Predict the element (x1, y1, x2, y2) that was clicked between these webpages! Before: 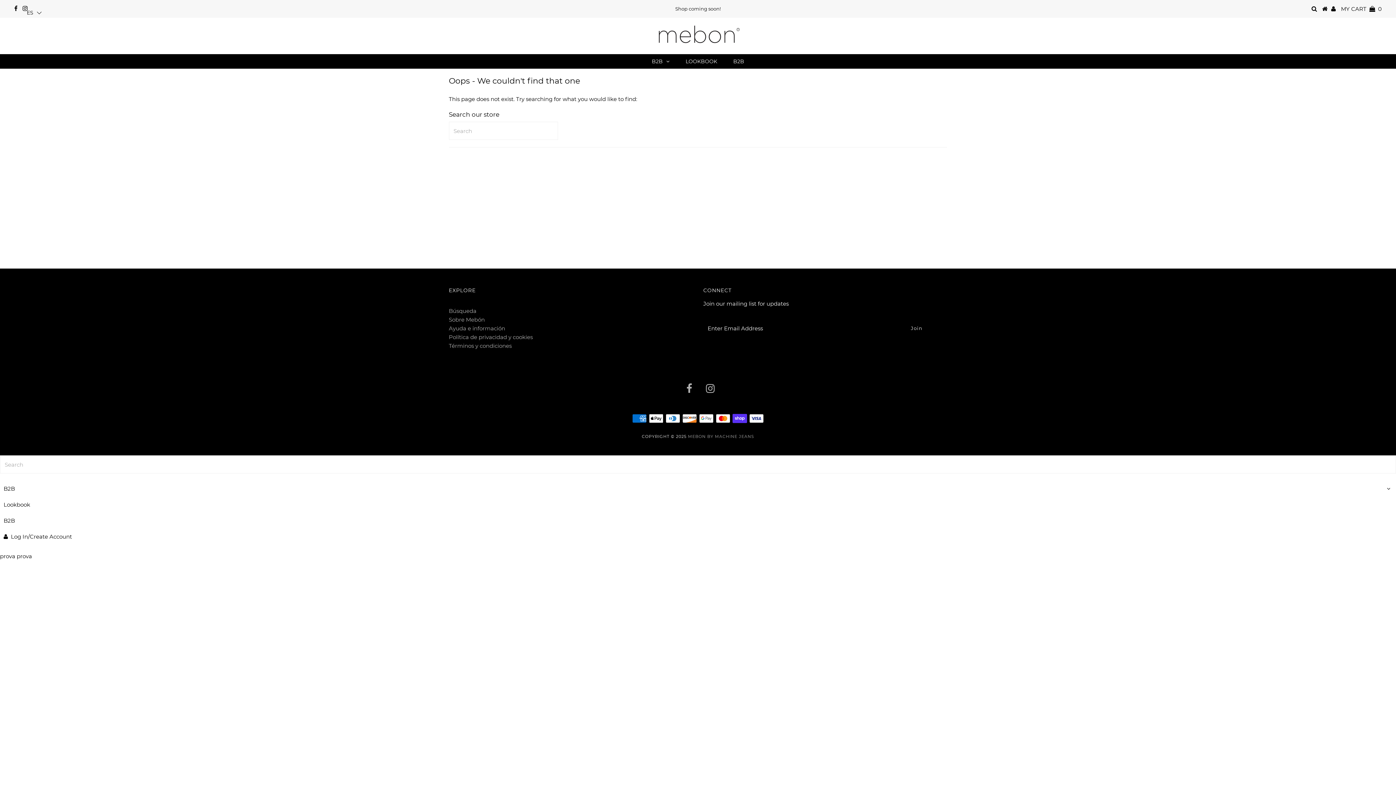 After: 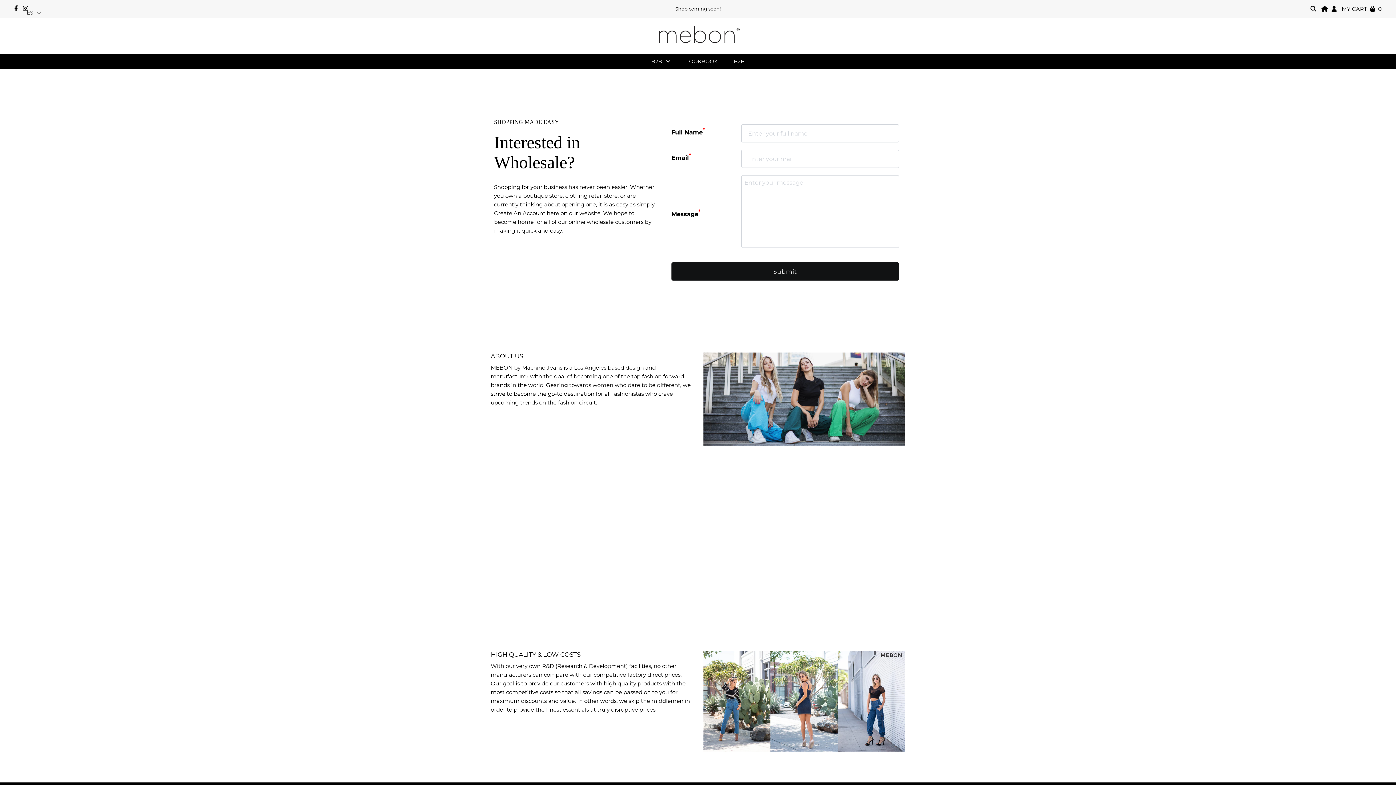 Action: label: Sobre Mebón bbox: (448, 316, 484, 323)